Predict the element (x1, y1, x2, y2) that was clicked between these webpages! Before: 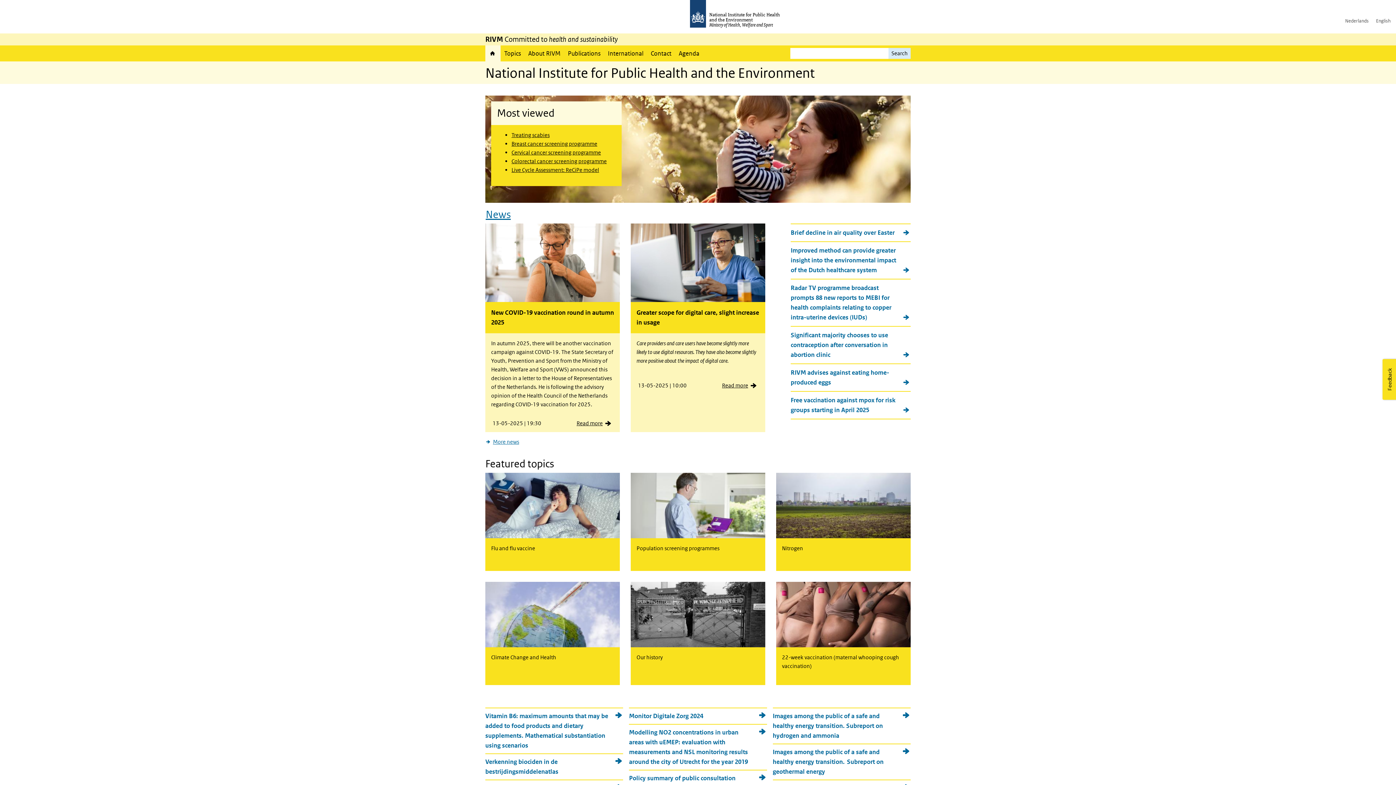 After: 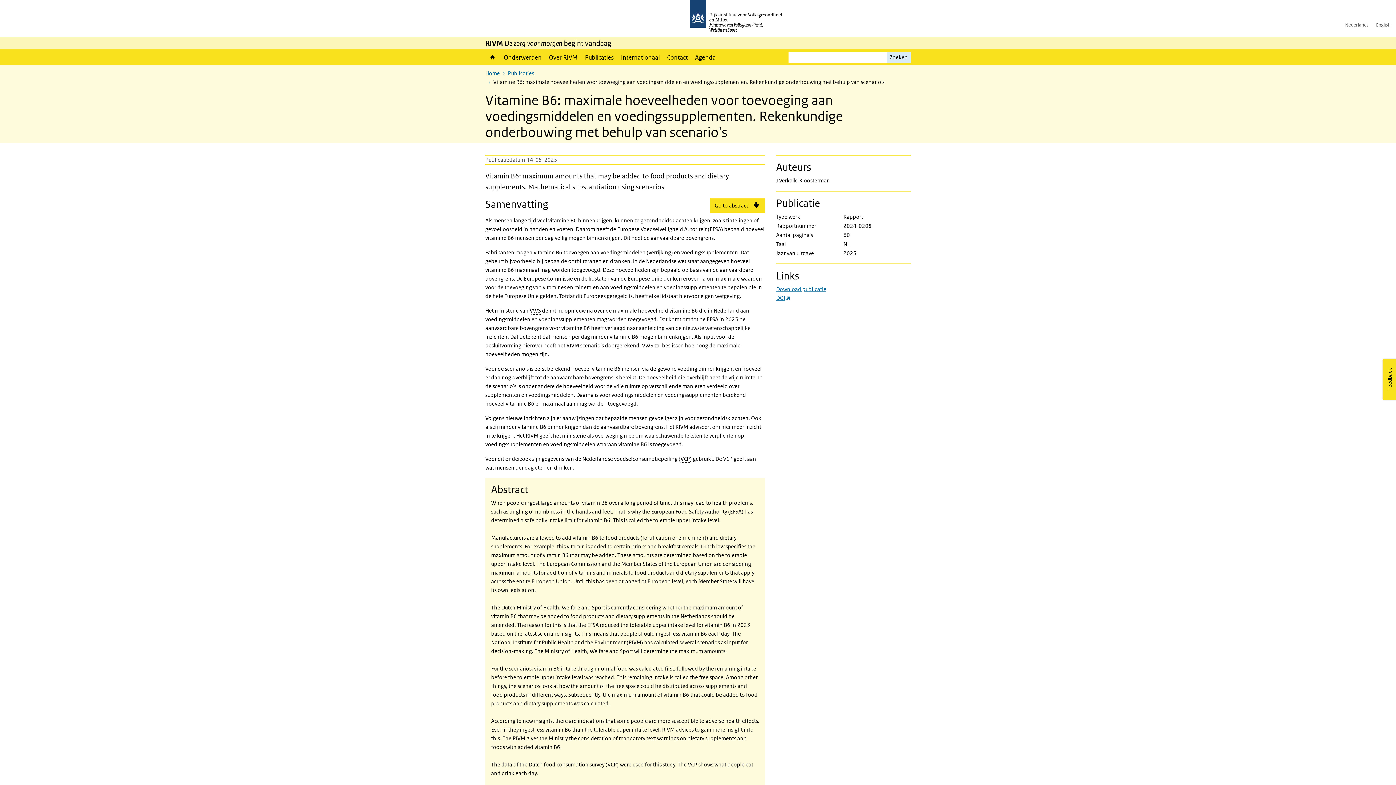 Action: label: Vitamin B6: maximum amounts that may be added to food products and dietary supplements. Mathematical substantiation using scenarios bbox: (485, 711, 623, 750)